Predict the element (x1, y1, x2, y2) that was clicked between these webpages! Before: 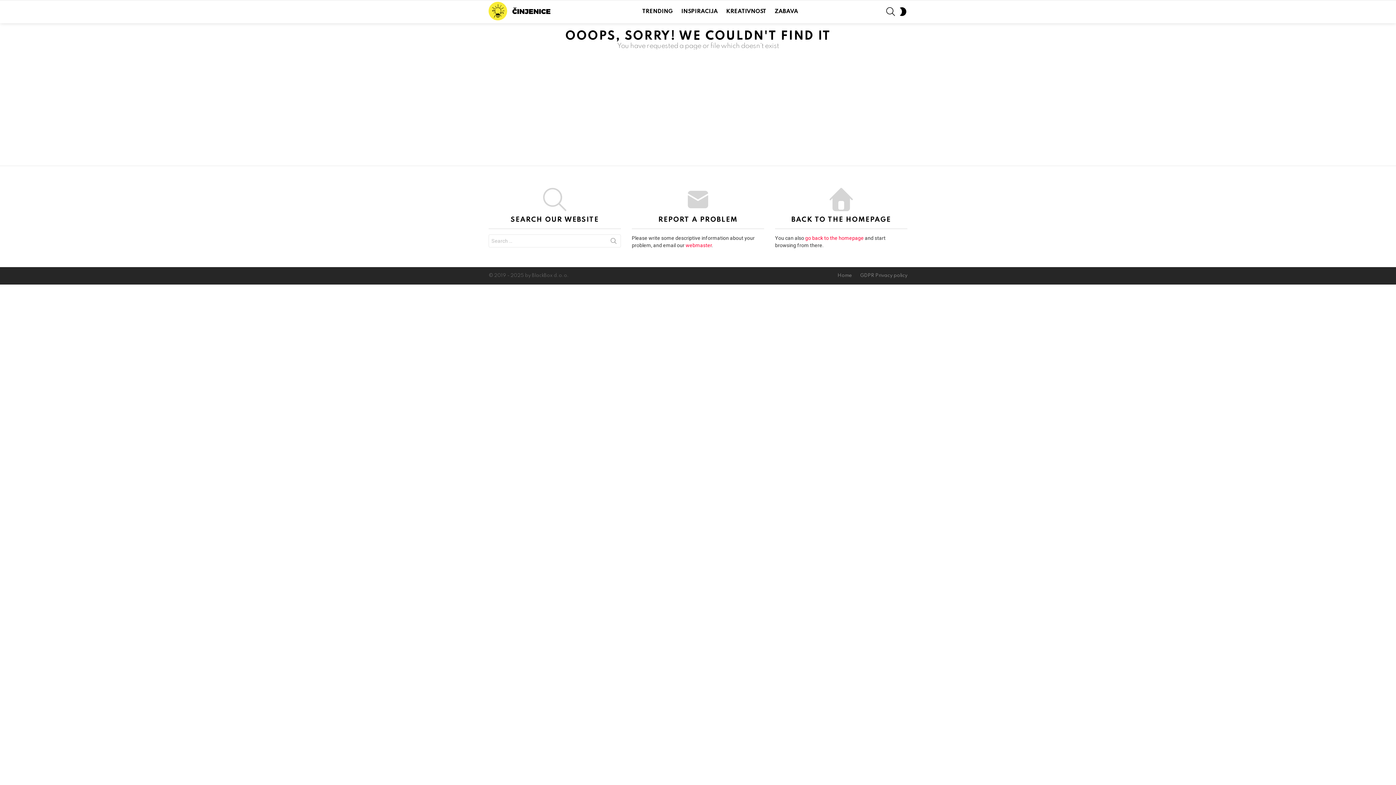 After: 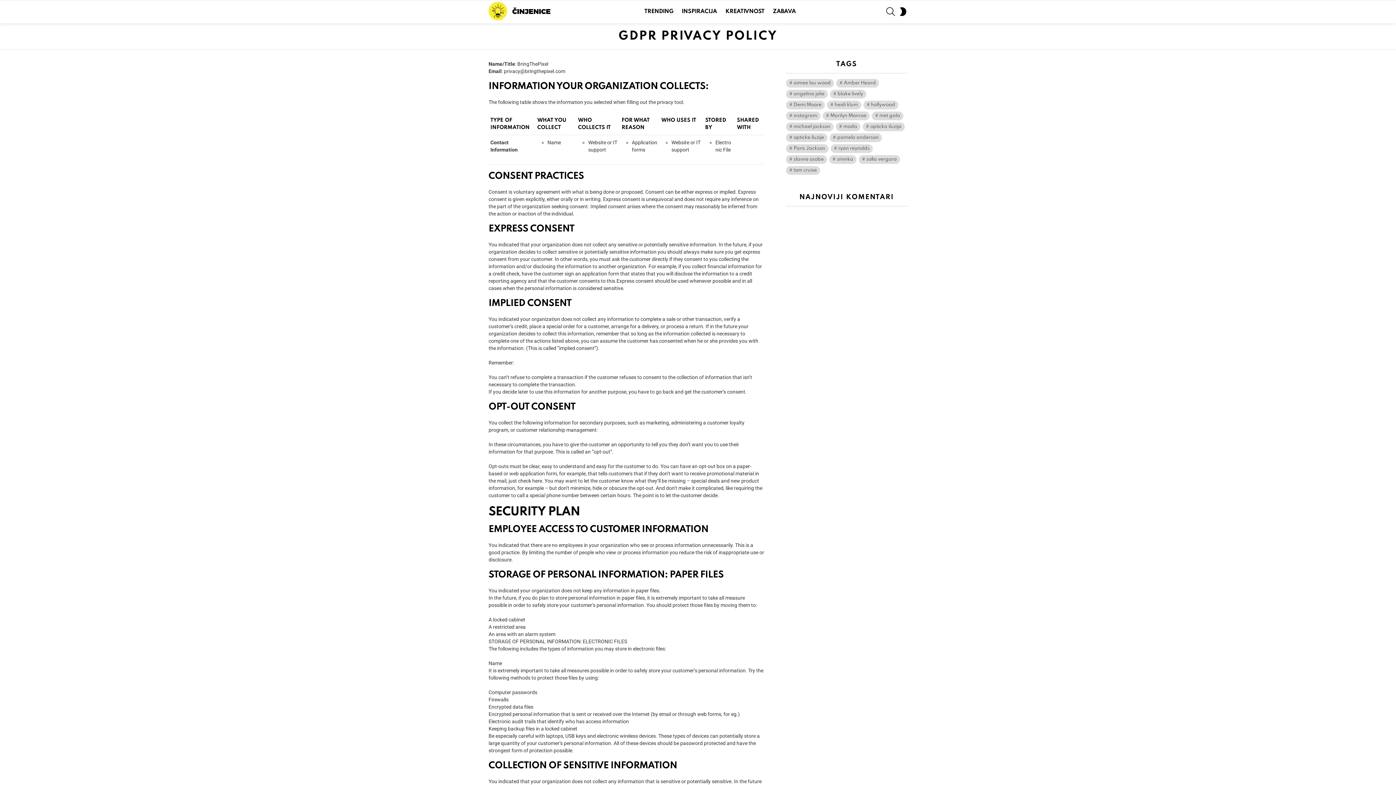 Action: bbox: (856, 272, 911, 278) label: GDPR Privacy policy